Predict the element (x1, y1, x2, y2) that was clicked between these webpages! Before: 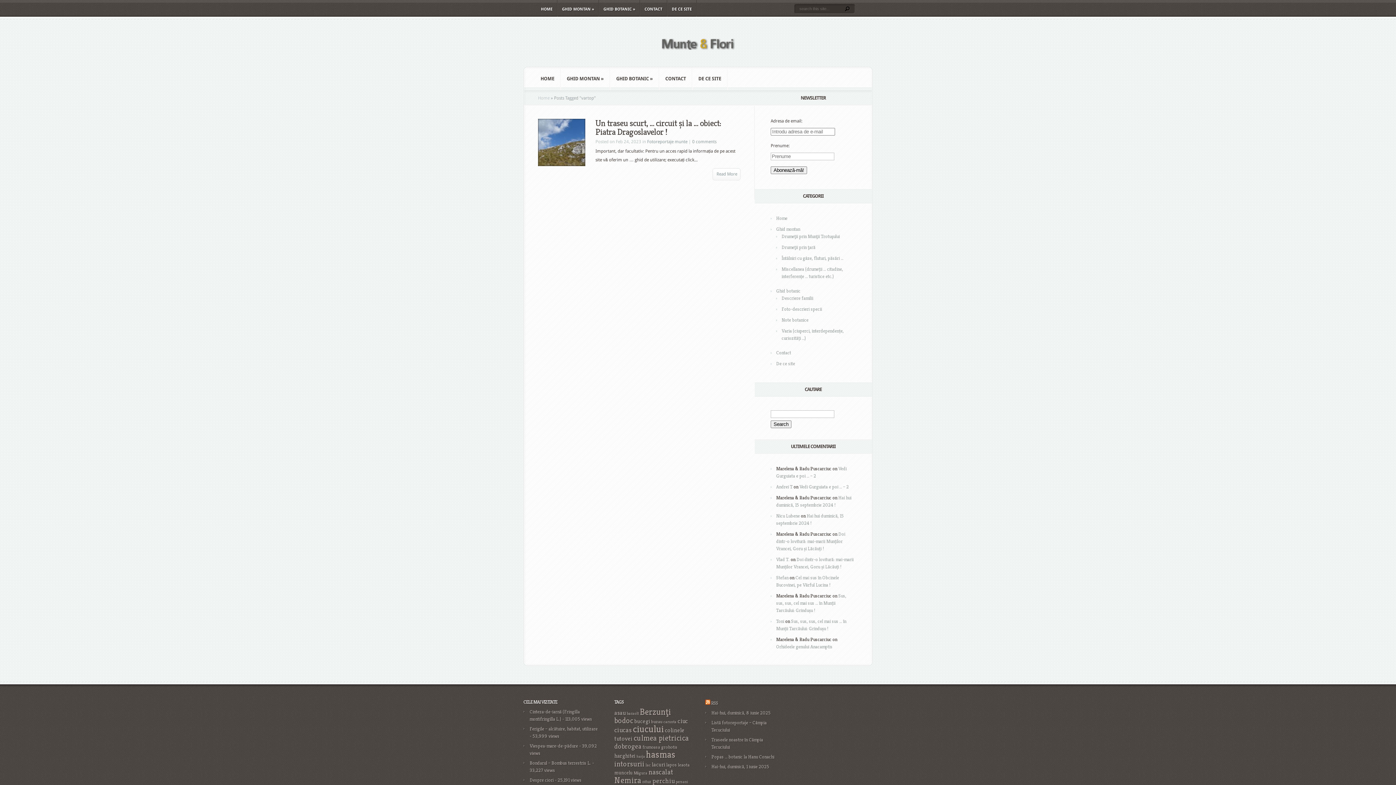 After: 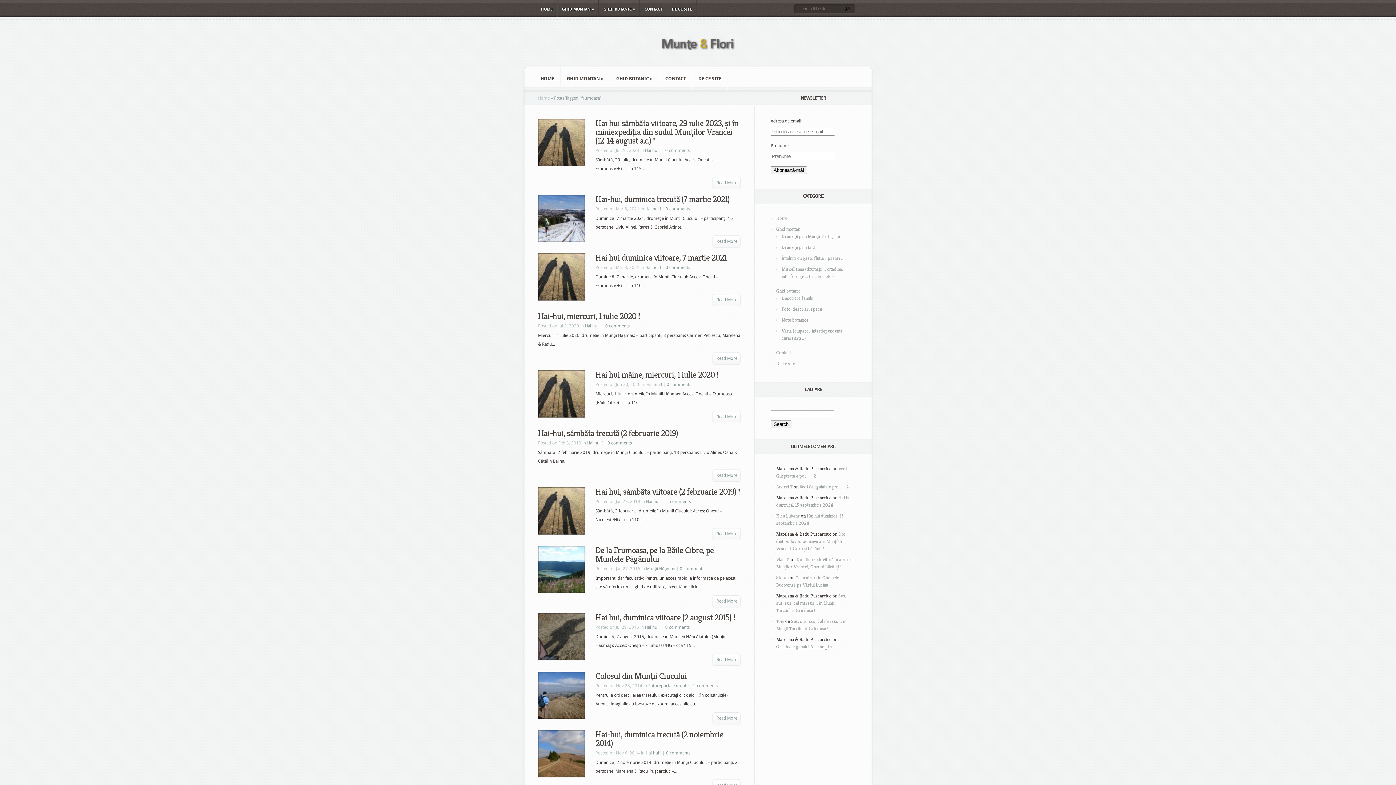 Action: bbox: (642, 744, 660, 750) label: frumoasa (17 items)